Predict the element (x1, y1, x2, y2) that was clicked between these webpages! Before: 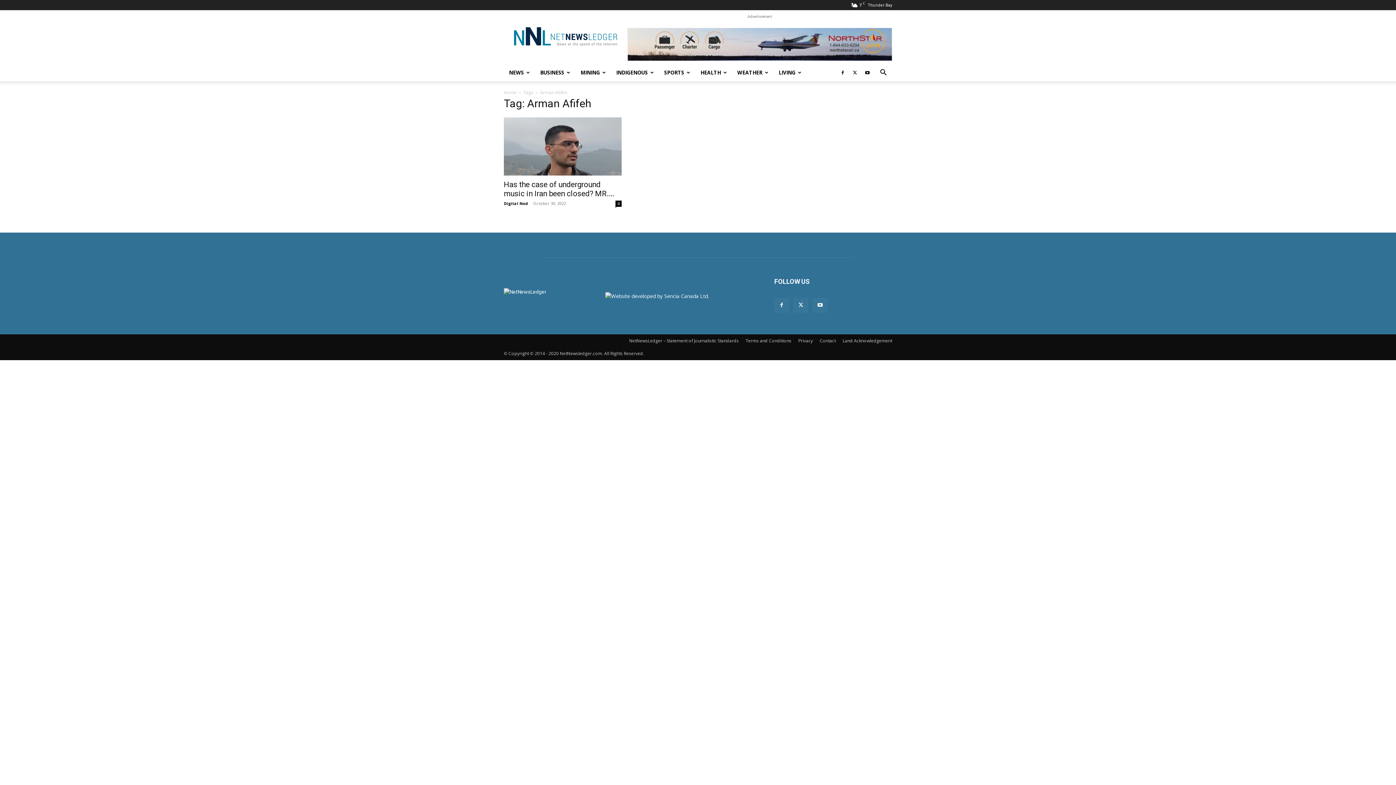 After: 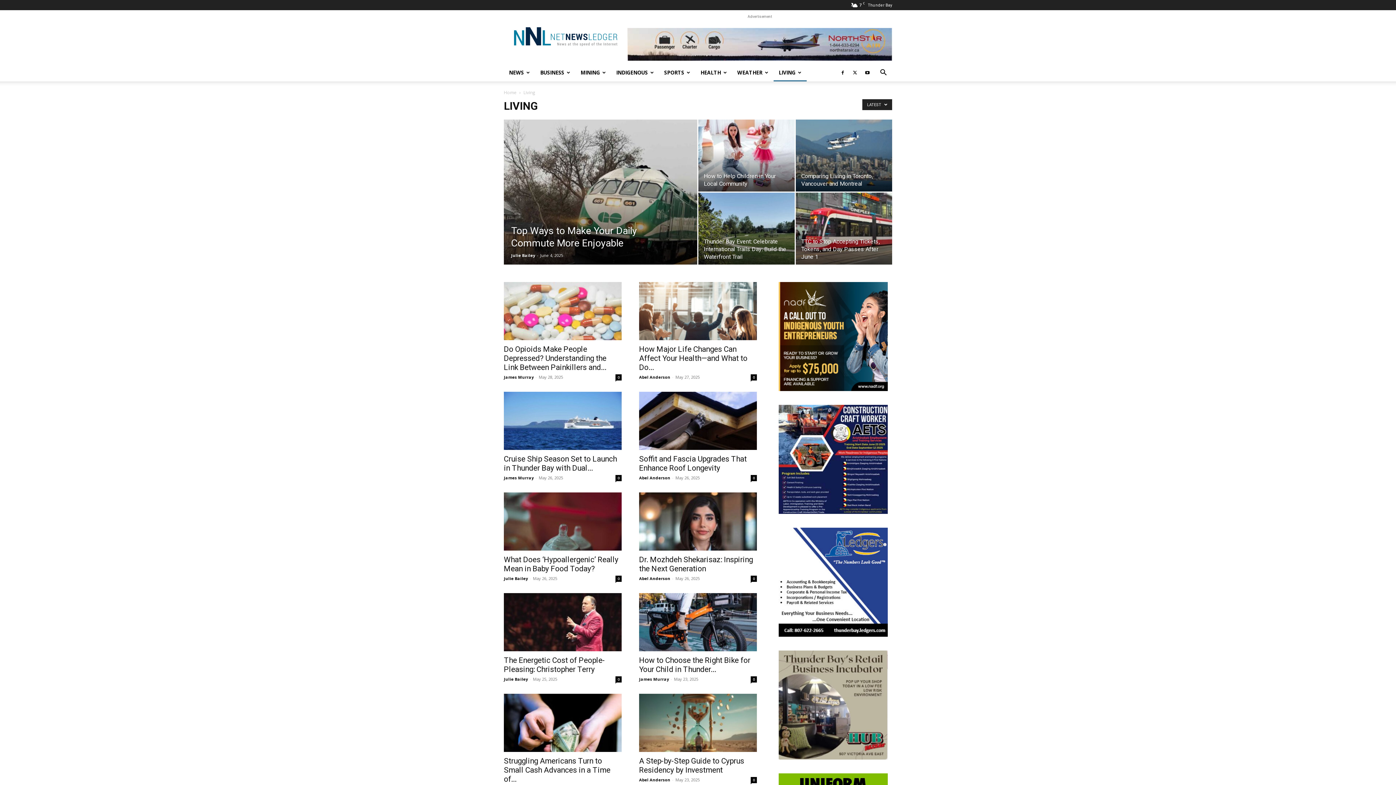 Action: bbox: (773, 63, 806, 81) label: LIVING